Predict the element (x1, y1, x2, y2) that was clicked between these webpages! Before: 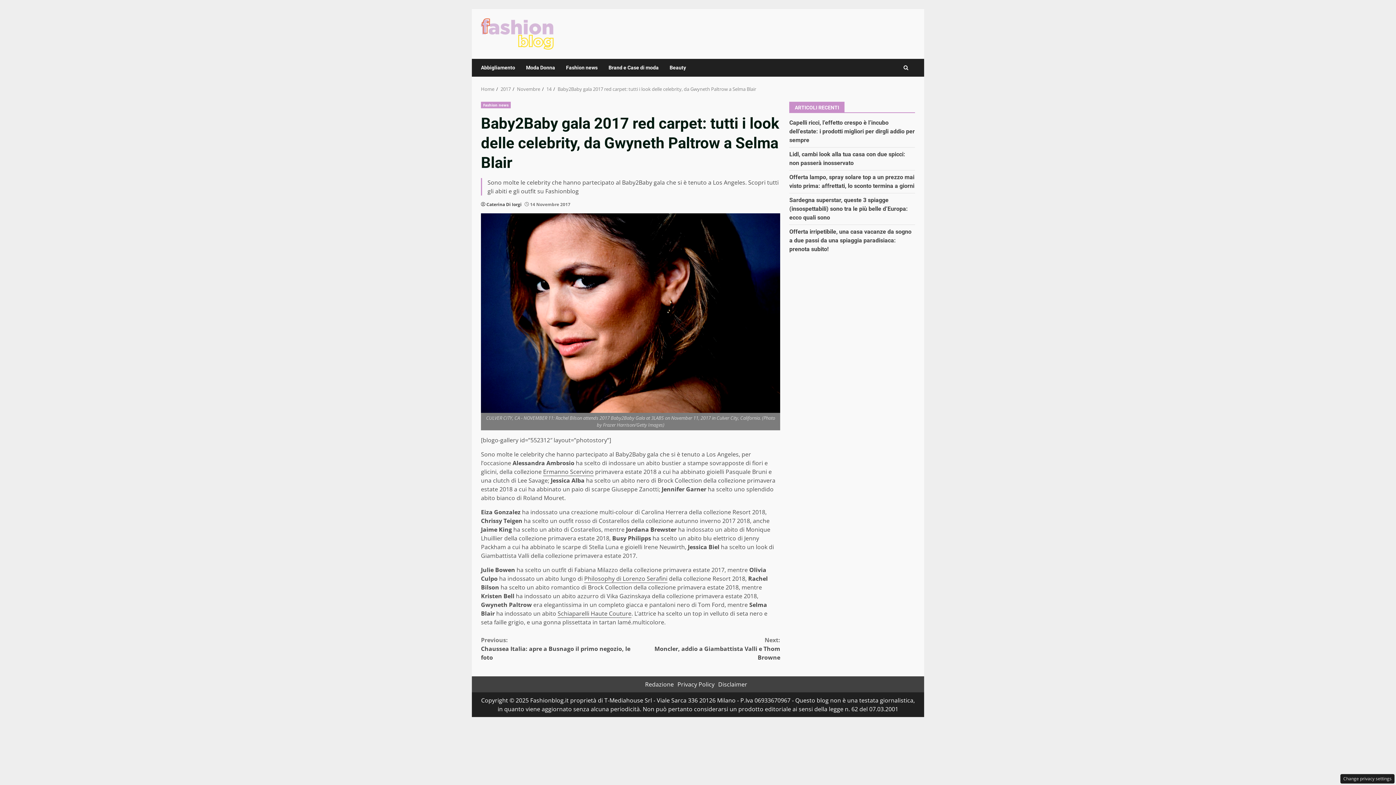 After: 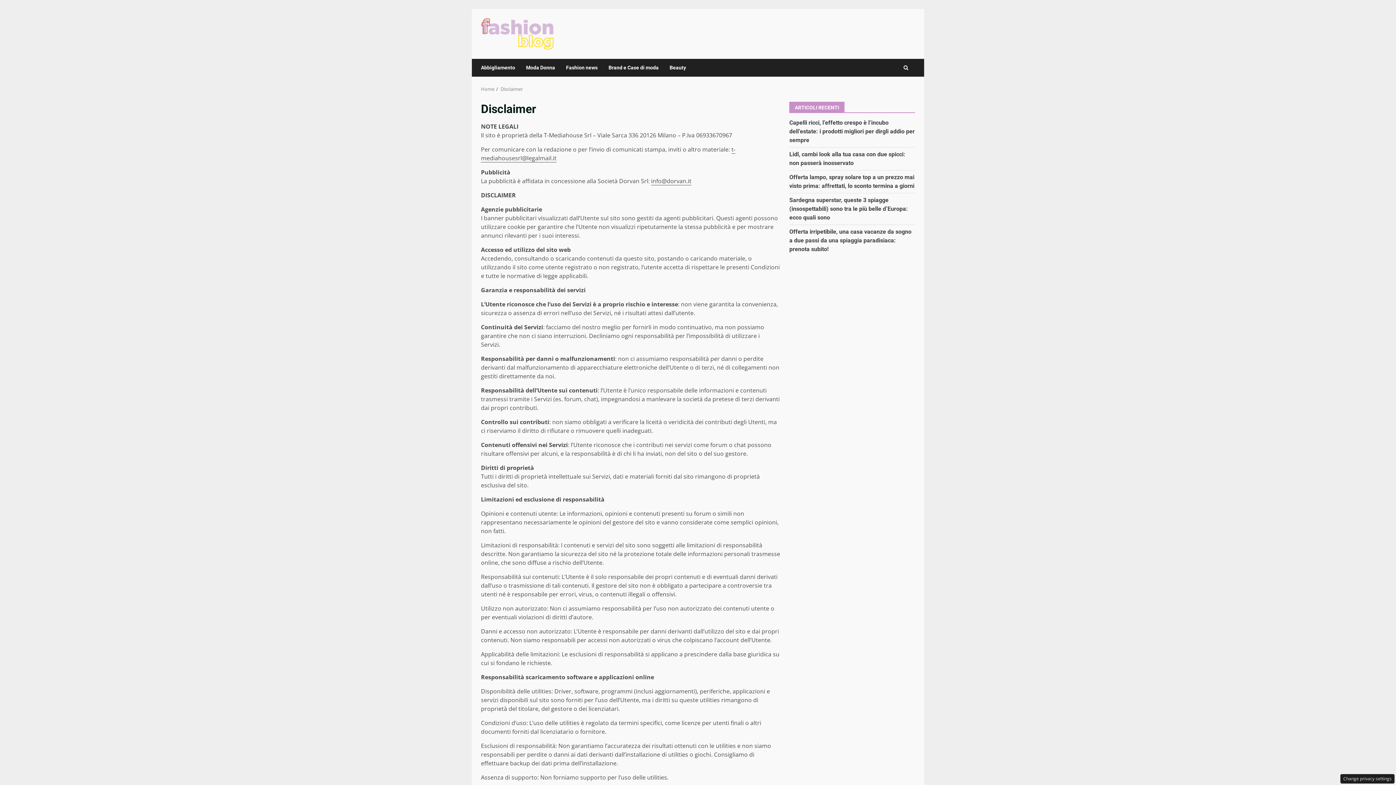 Action: bbox: (718, 680, 747, 688) label: Disclaimer